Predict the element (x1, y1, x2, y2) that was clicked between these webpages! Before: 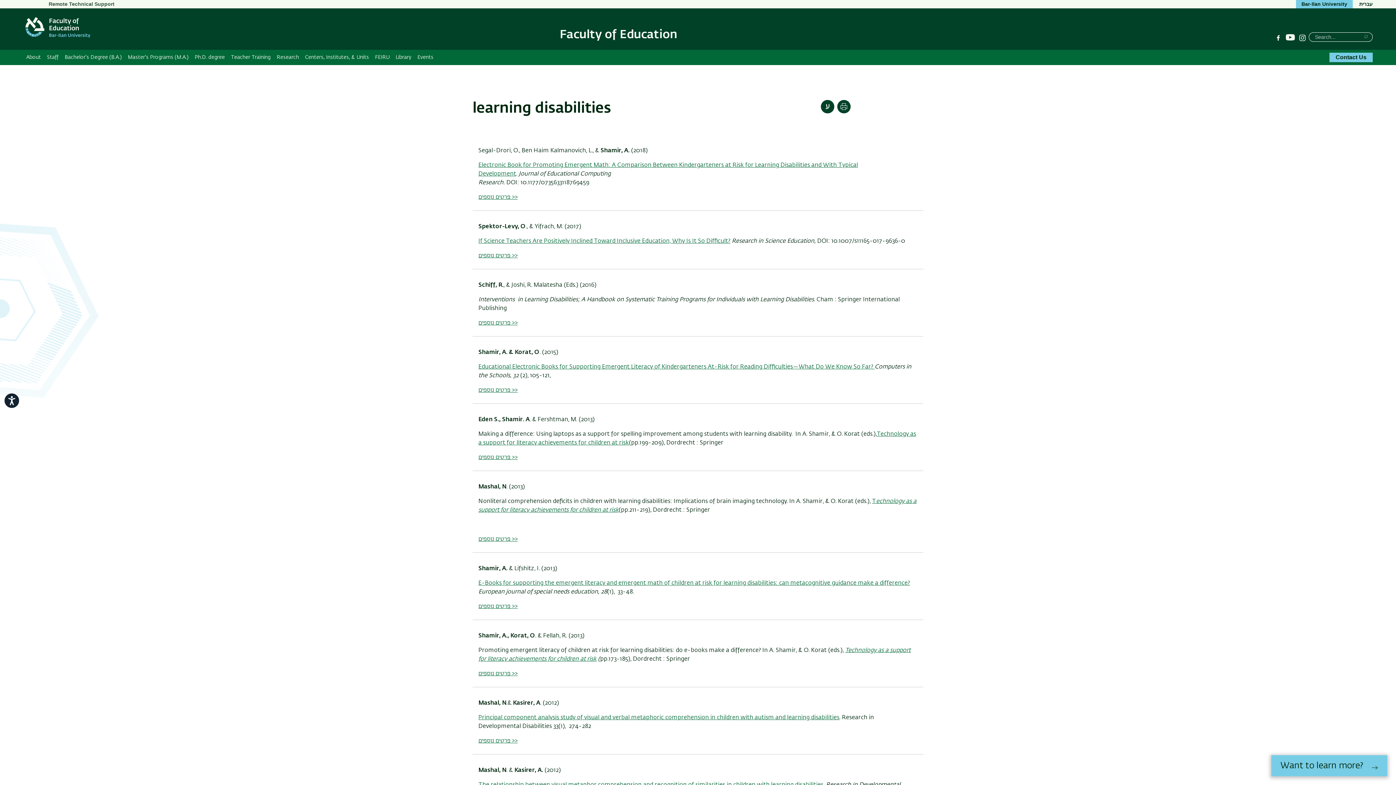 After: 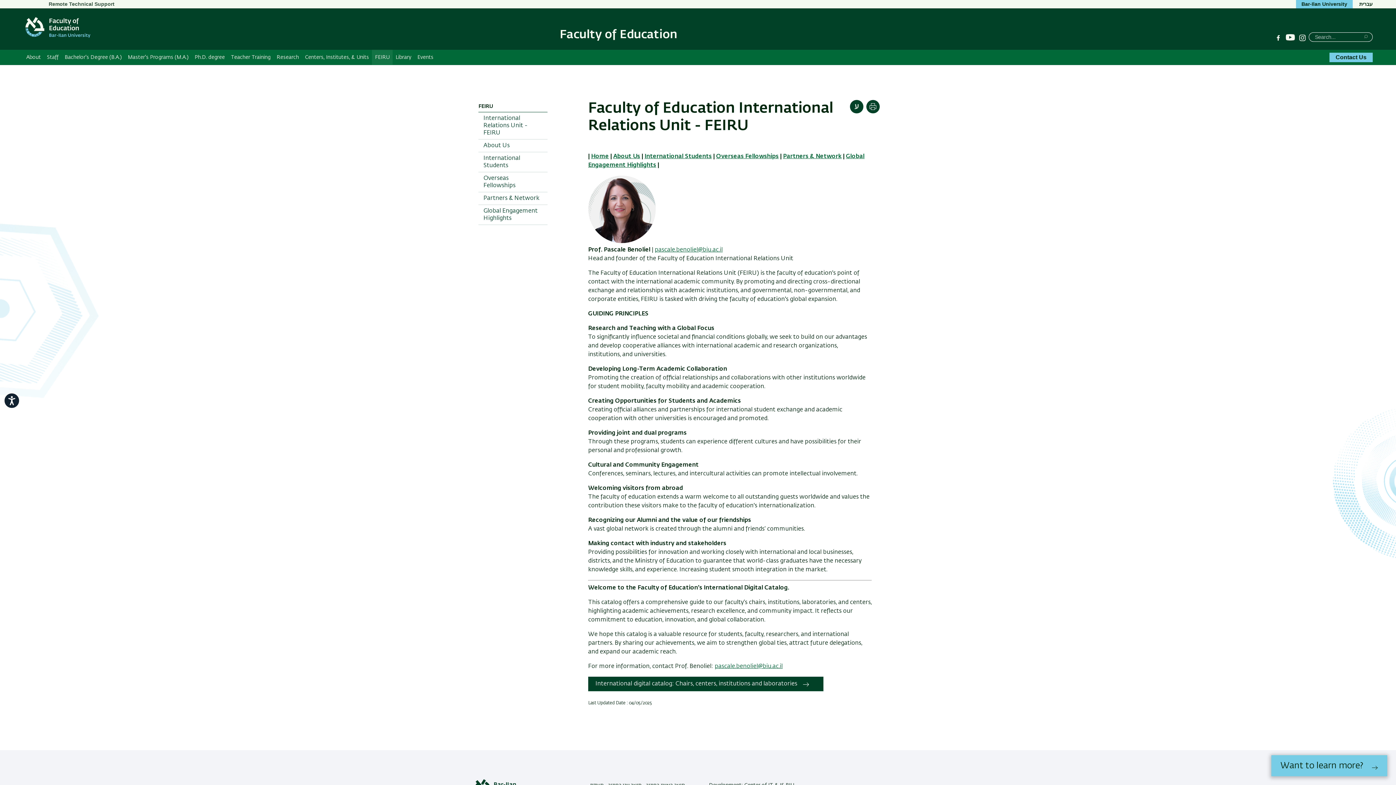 Action: bbox: (372, 49, 392, 65) label: FEIRU